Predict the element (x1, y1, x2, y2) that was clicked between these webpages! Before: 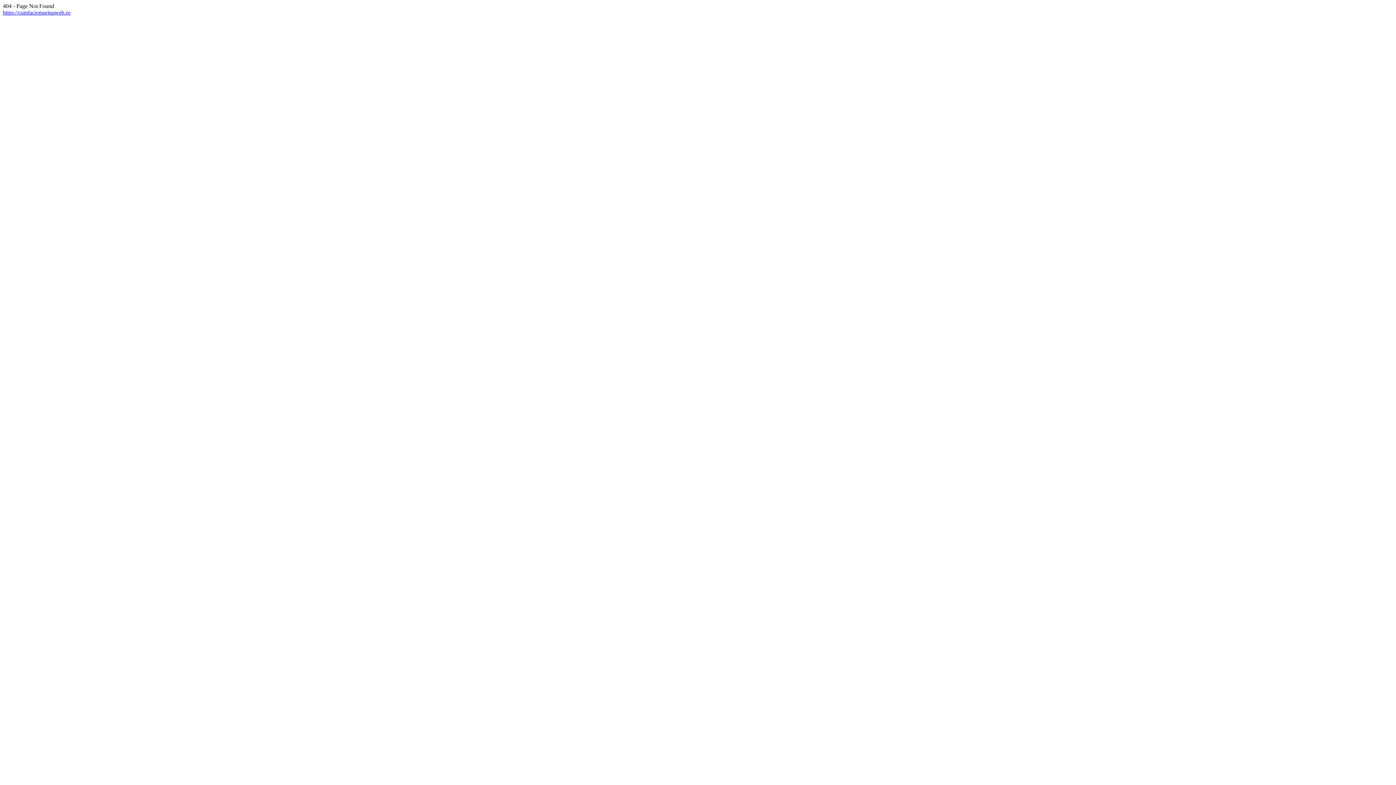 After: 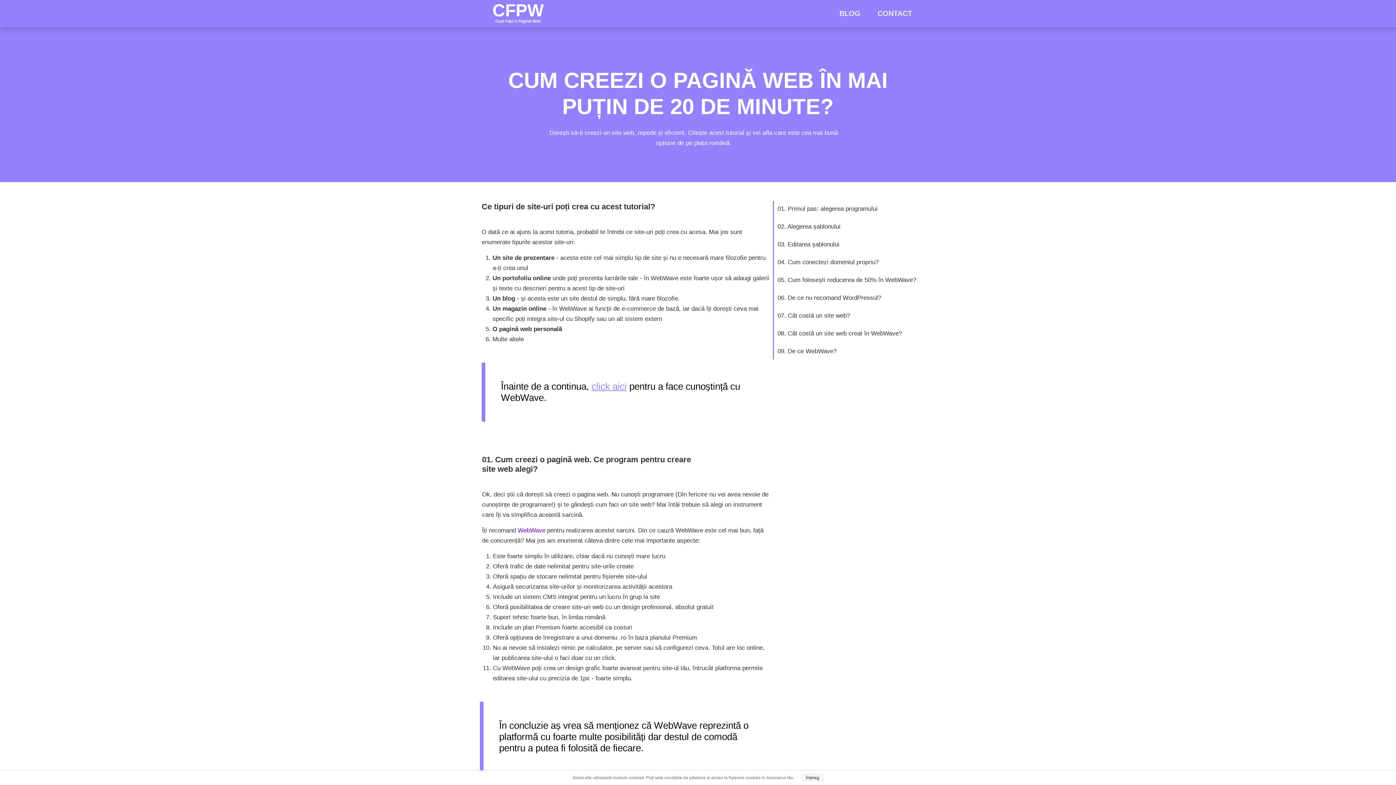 Action: label: https://cumfaciopaginaweb.ro bbox: (2, 9, 70, 15)